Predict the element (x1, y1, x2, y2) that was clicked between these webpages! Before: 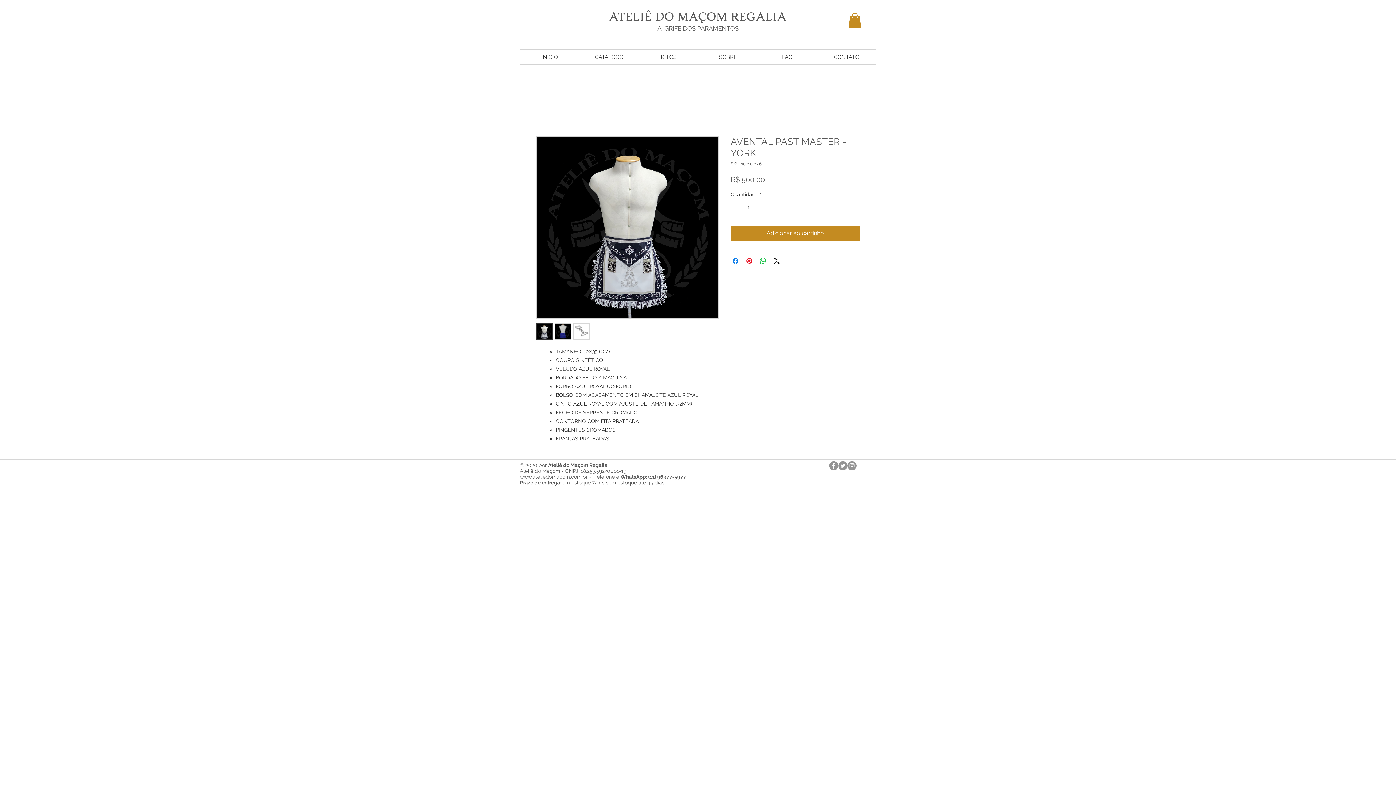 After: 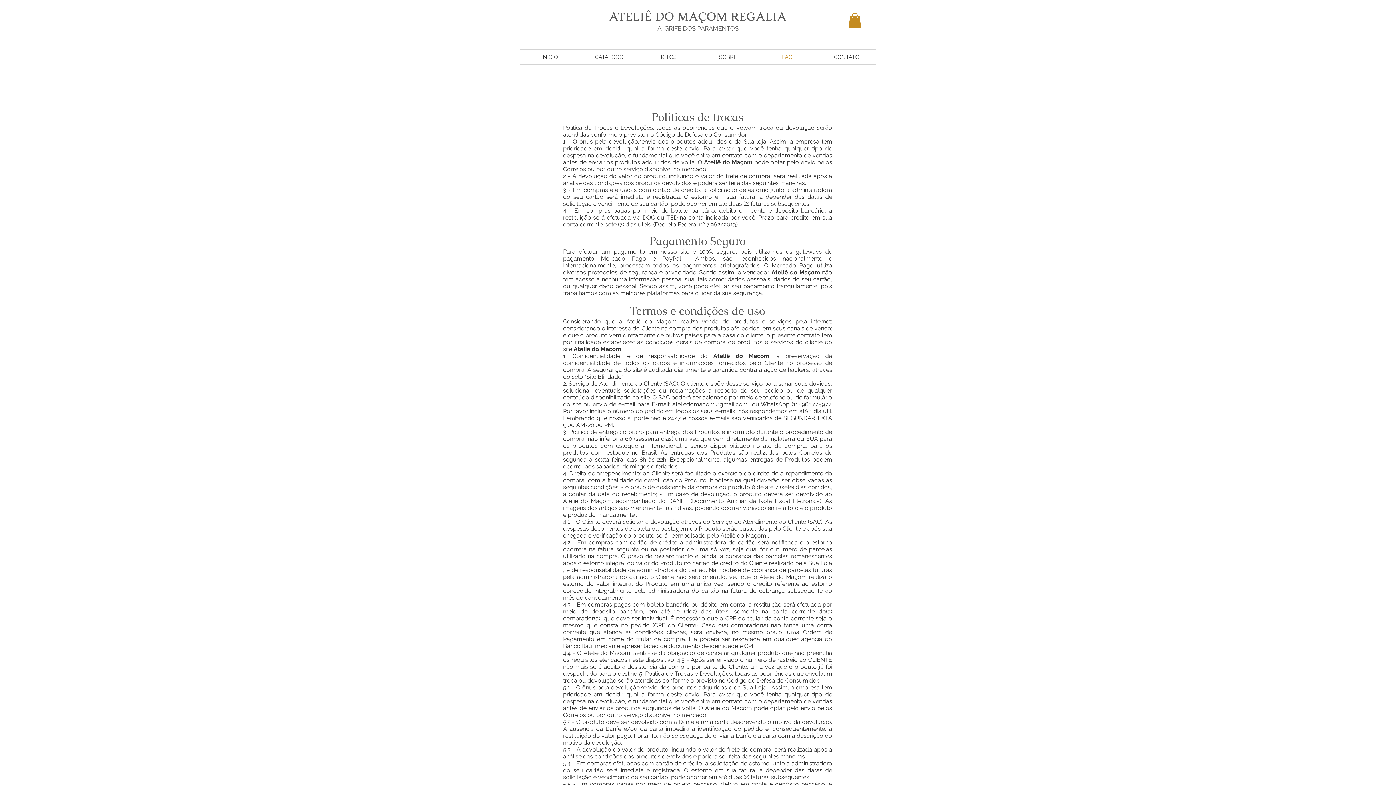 Action: bbox: (757, 49, 817, 64) label: FAQ